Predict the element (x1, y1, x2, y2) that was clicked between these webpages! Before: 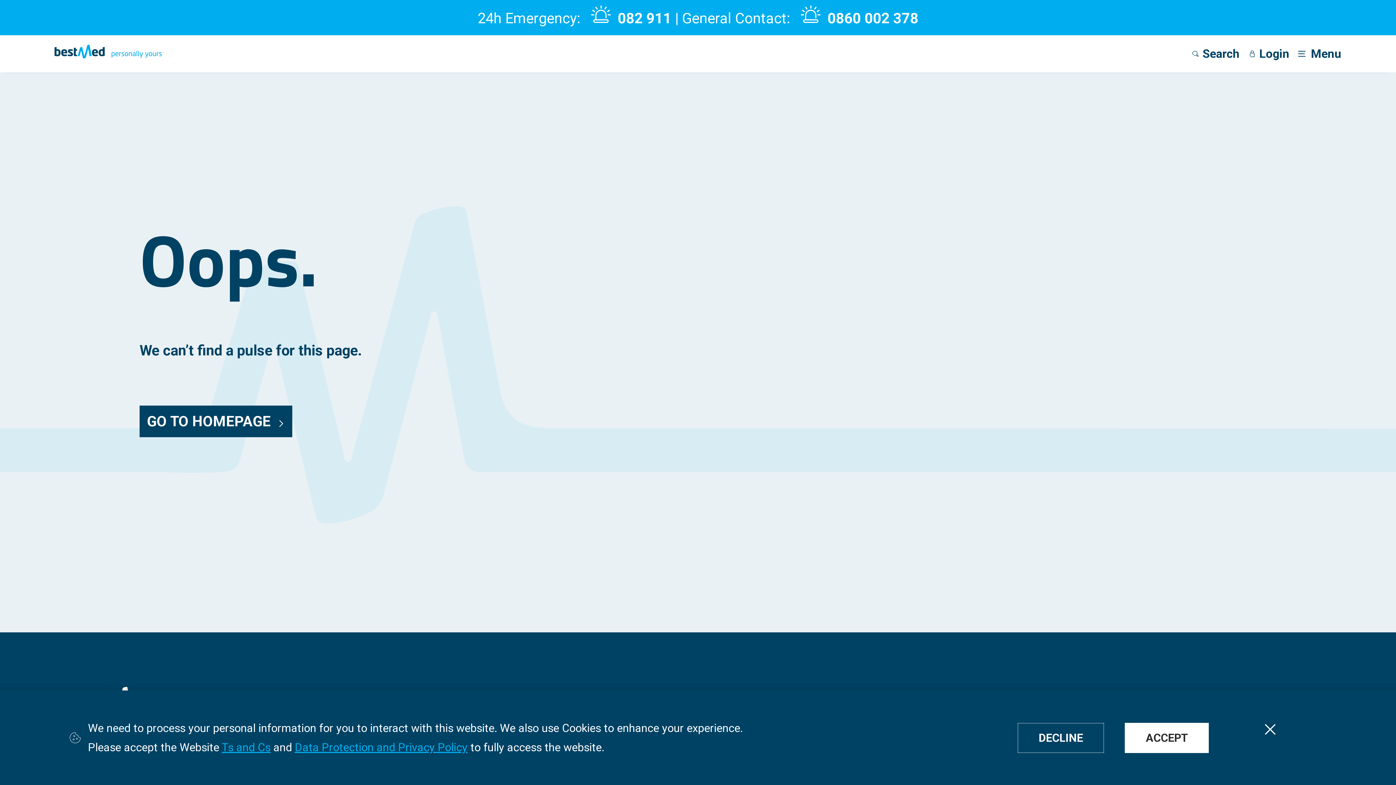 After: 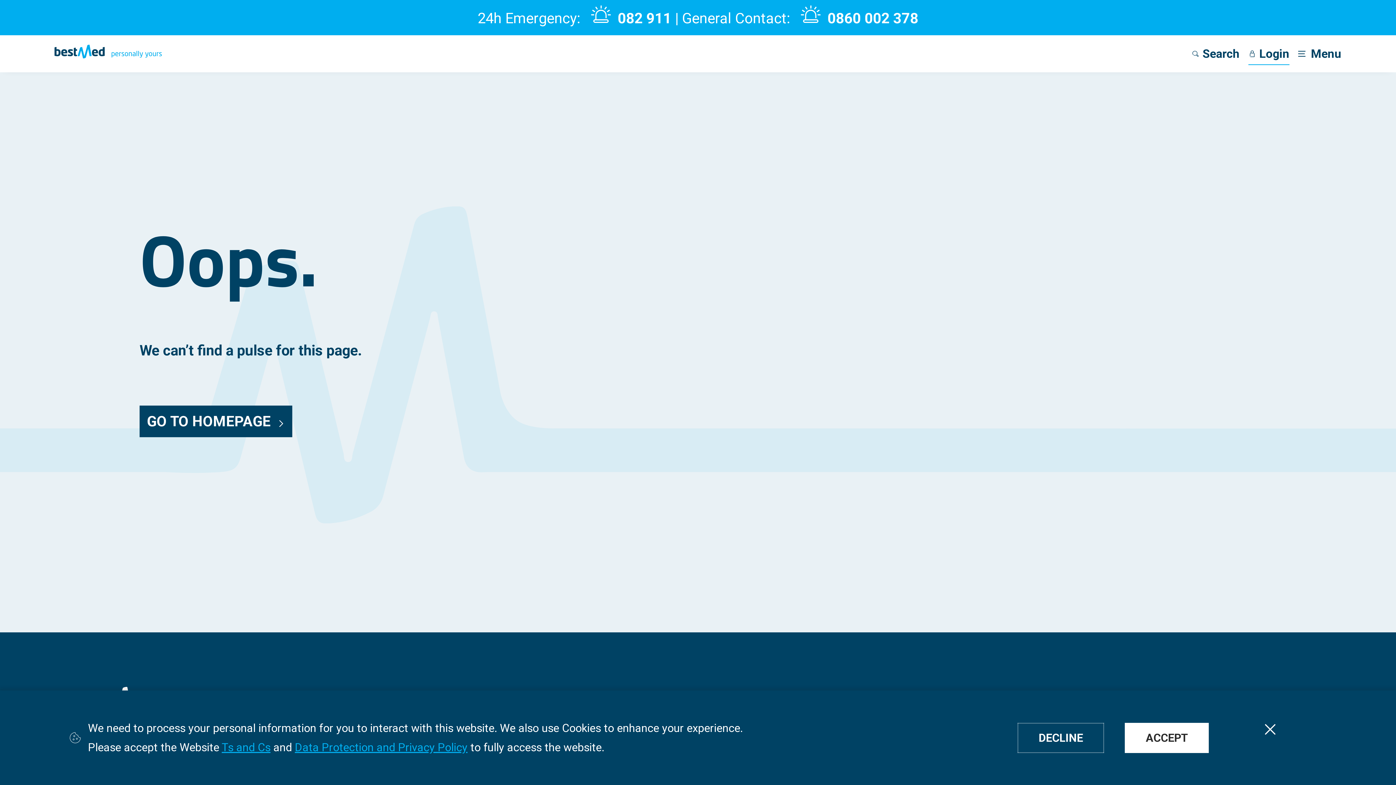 Action: label: Login bbox: (1248, 42, 1289, 65)